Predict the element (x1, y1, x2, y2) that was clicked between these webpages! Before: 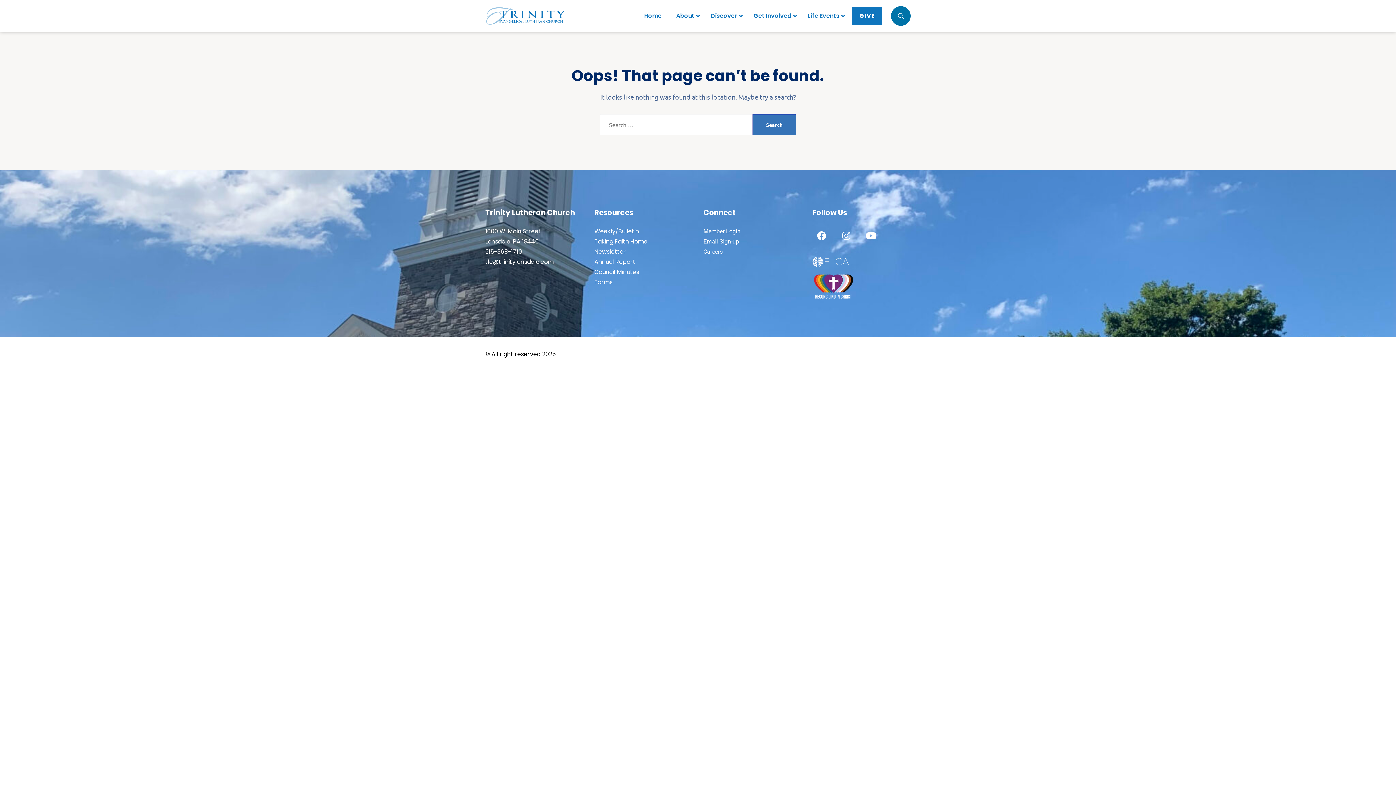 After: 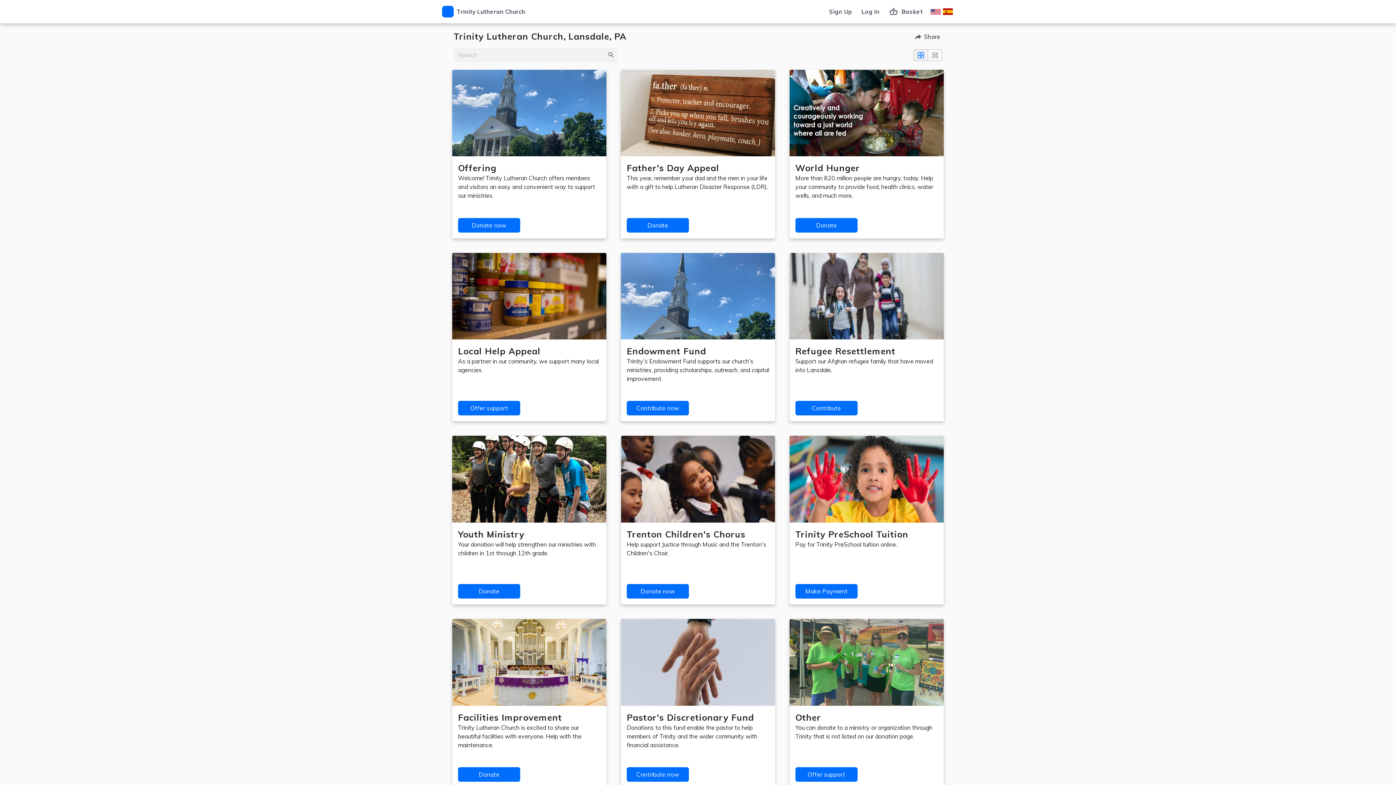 Action: bbox: (852, 6, 882, 24) label: GIVE